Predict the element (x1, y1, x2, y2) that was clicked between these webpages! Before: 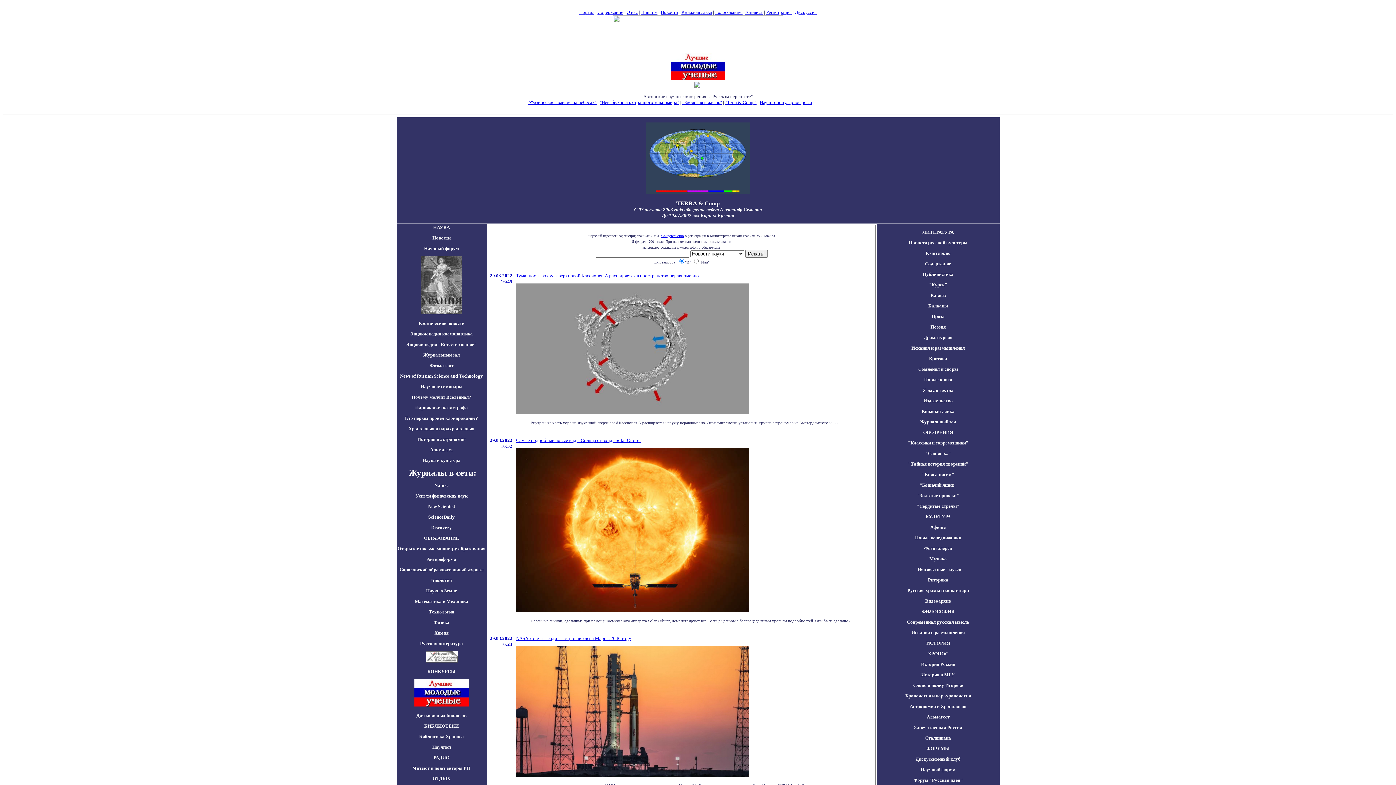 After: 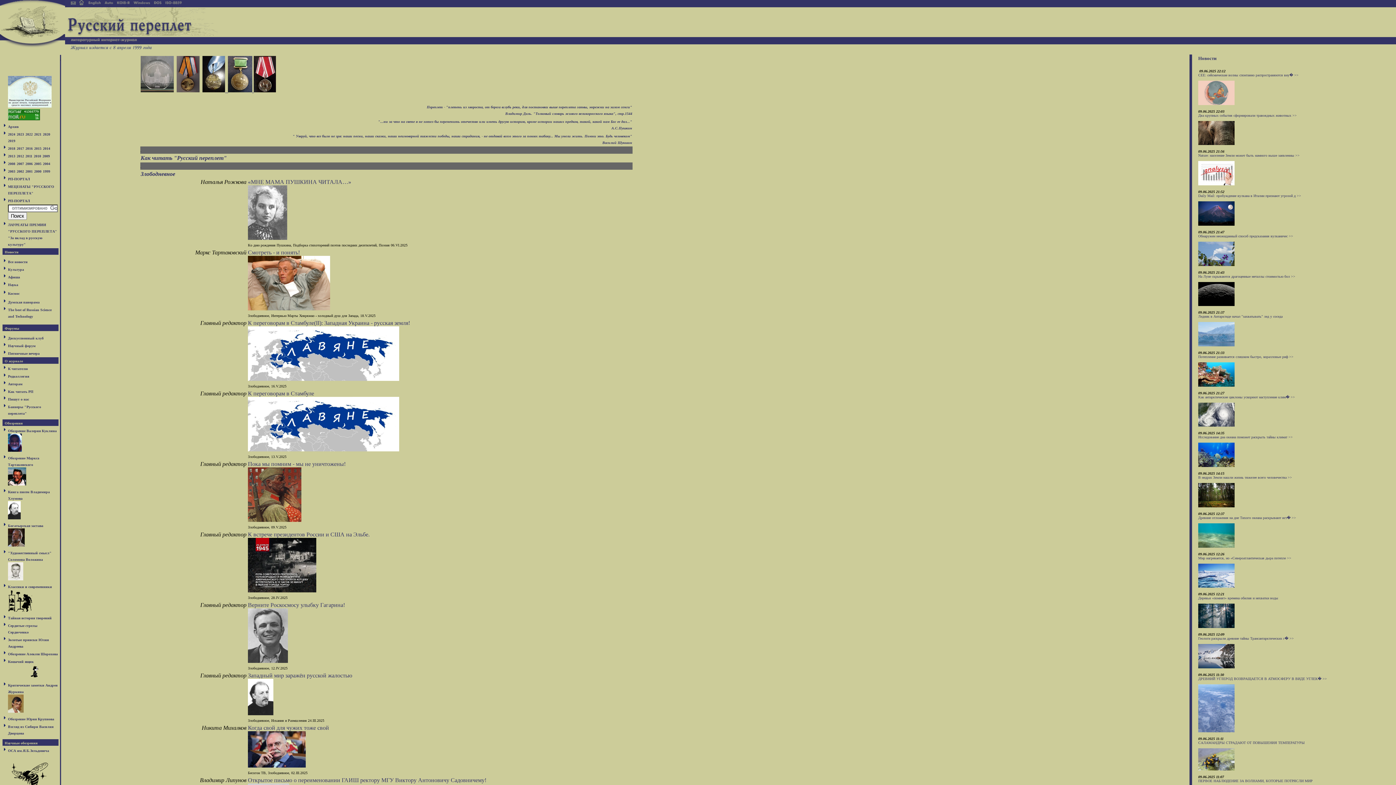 Action: bbox: (698, 47, 698, 52)